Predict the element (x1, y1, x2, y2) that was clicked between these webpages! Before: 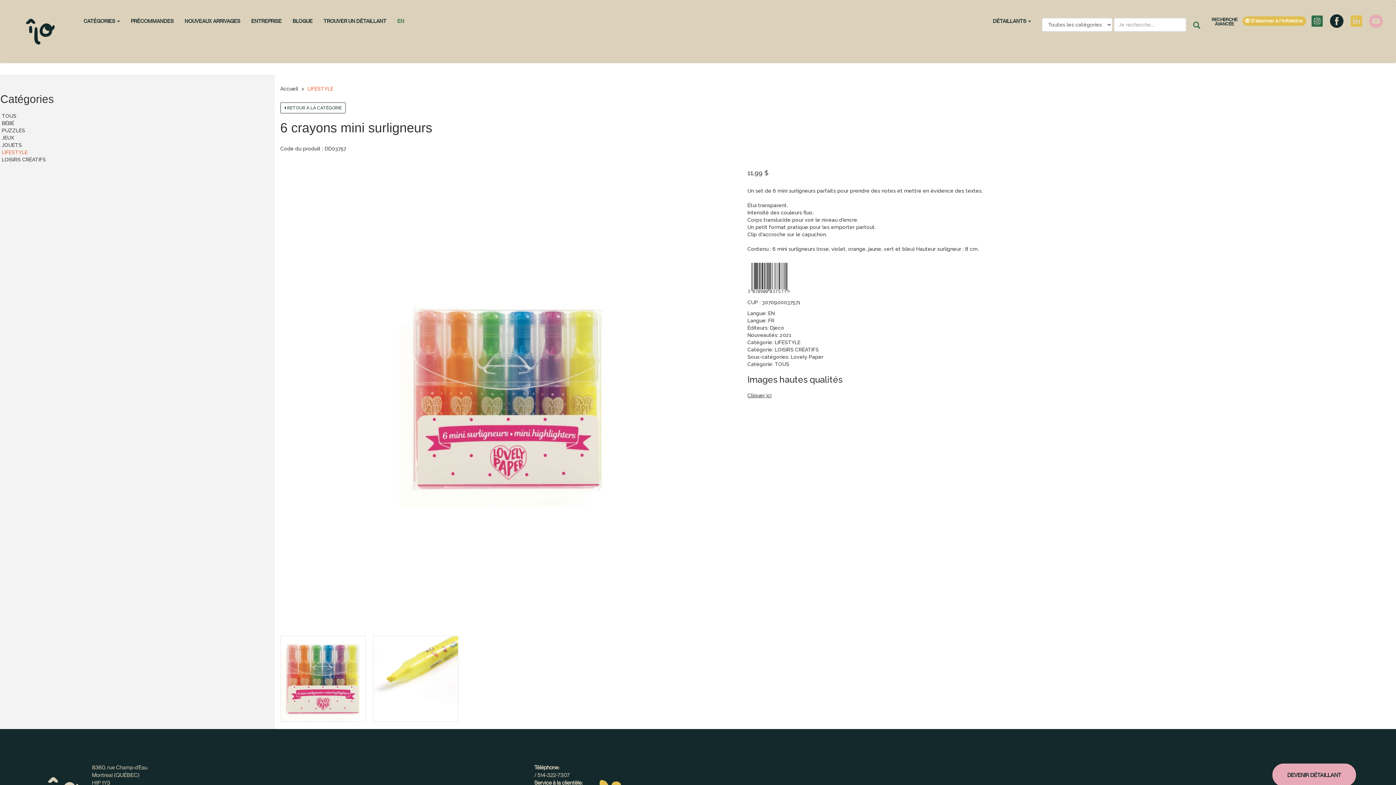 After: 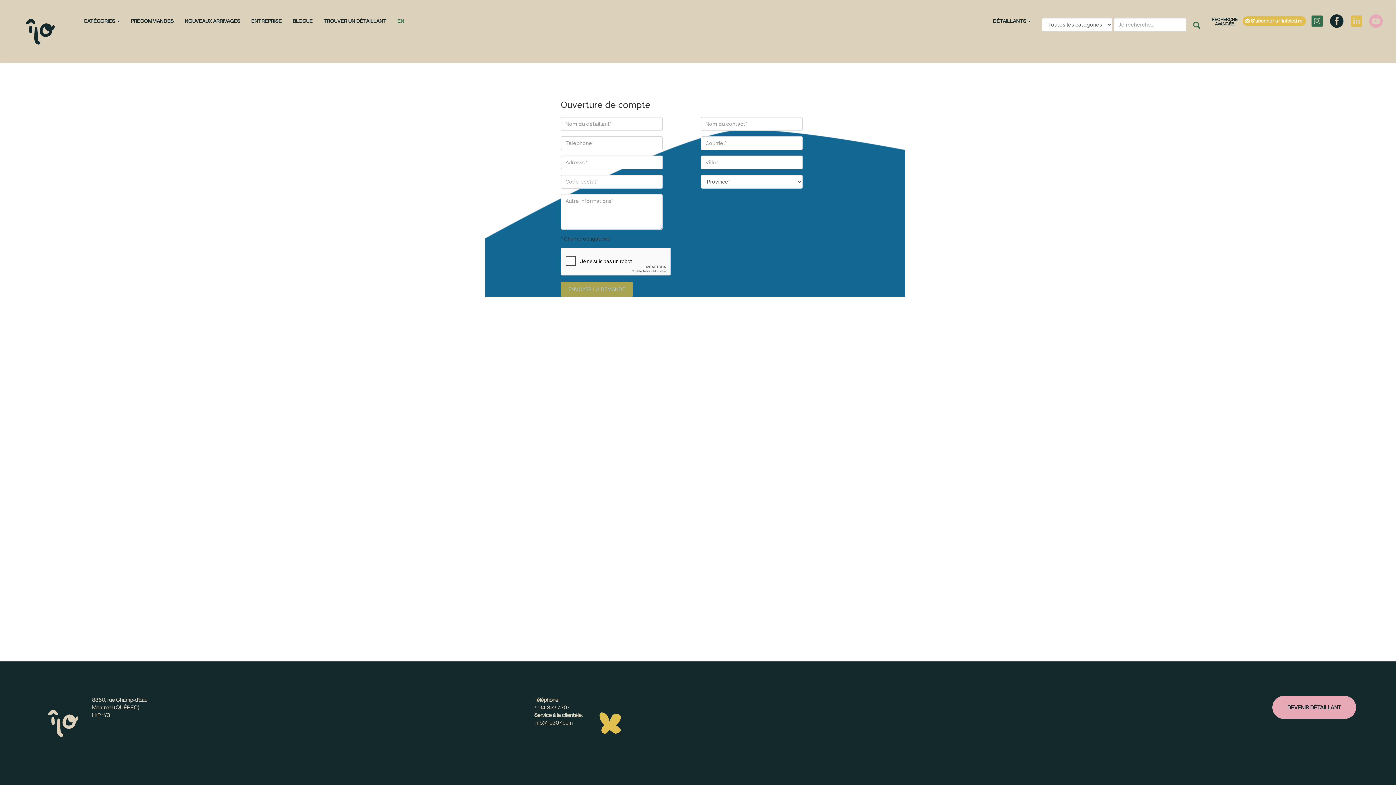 Action: label: DEVENIR DÉTAILLANT bbox: (1272, 764, 1356, 787)